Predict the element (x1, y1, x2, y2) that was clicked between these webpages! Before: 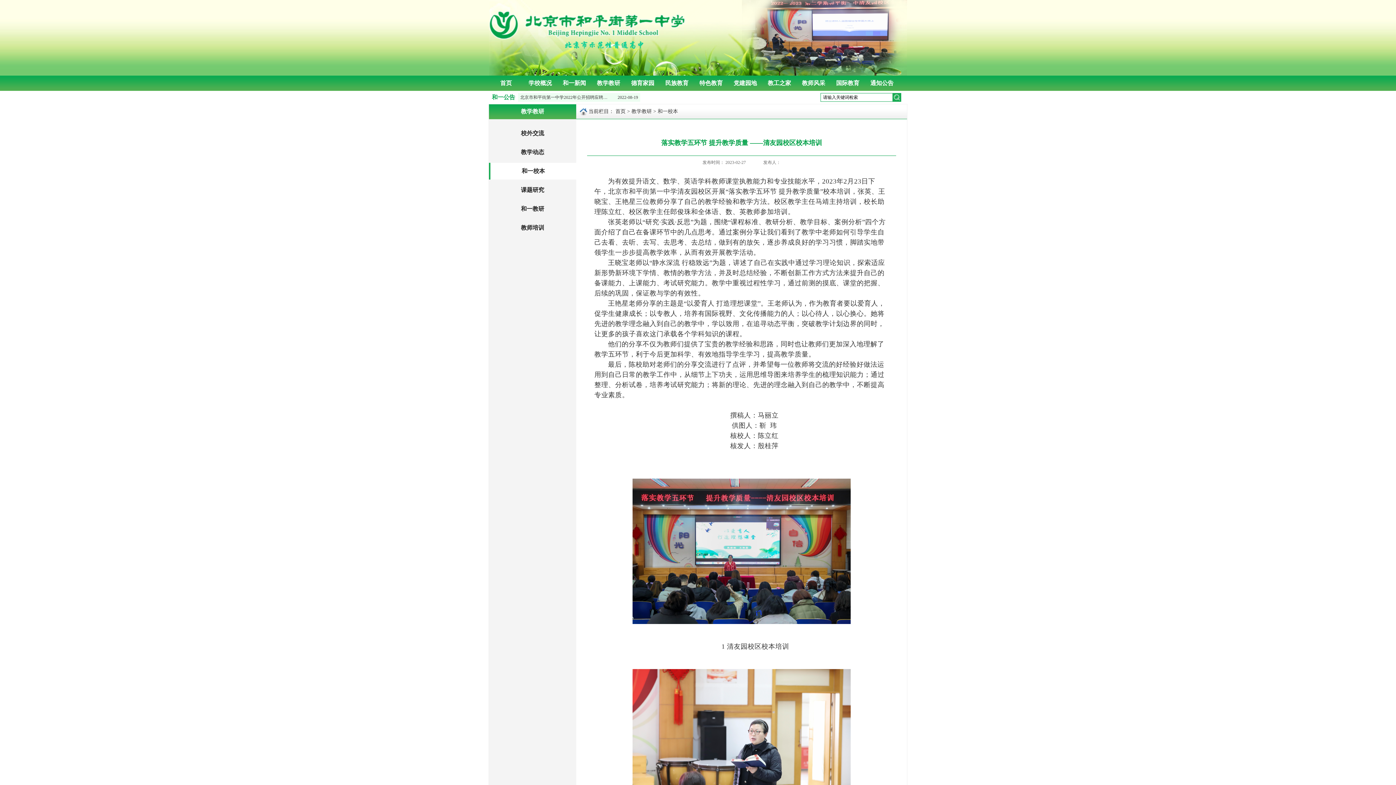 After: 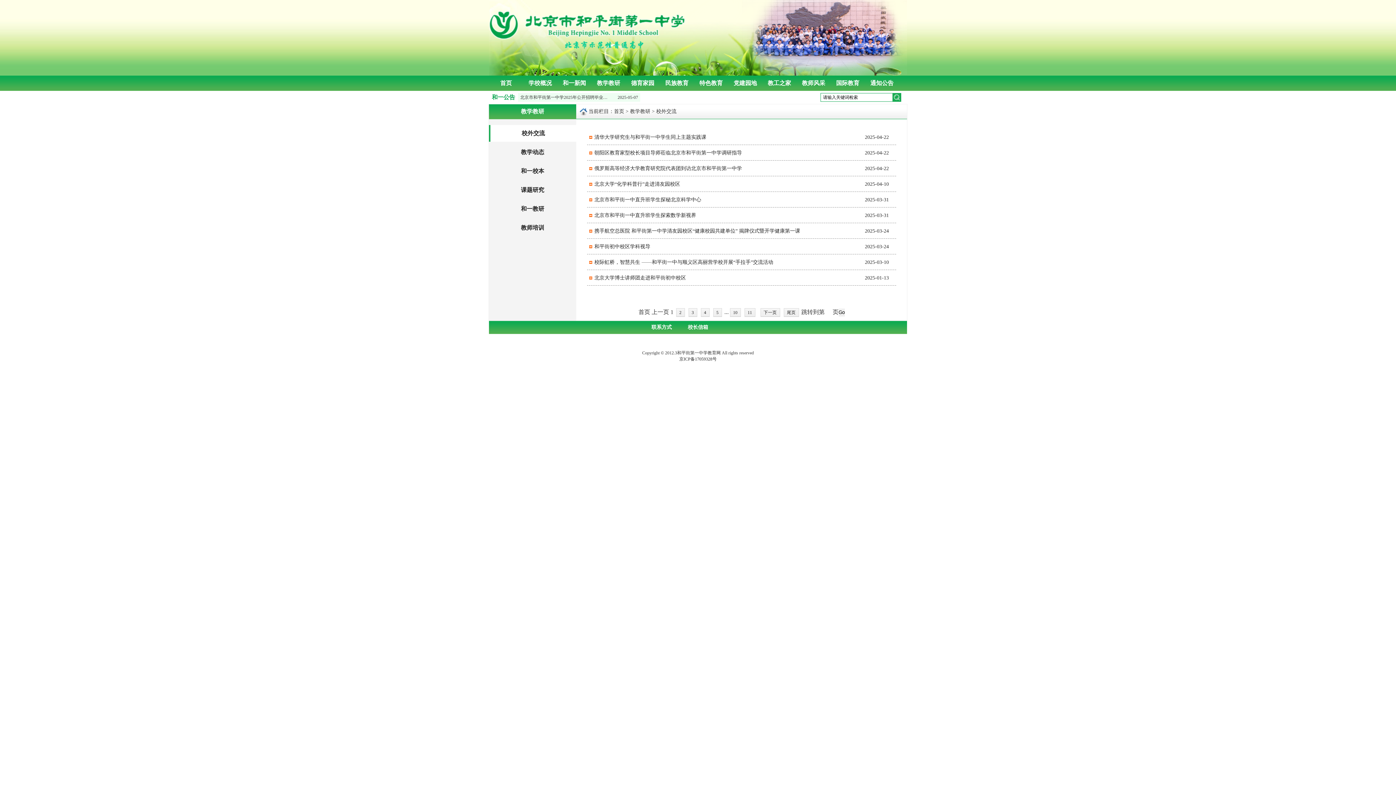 Action: label: 教学教研 bbox: (631, 108, 652, 114)